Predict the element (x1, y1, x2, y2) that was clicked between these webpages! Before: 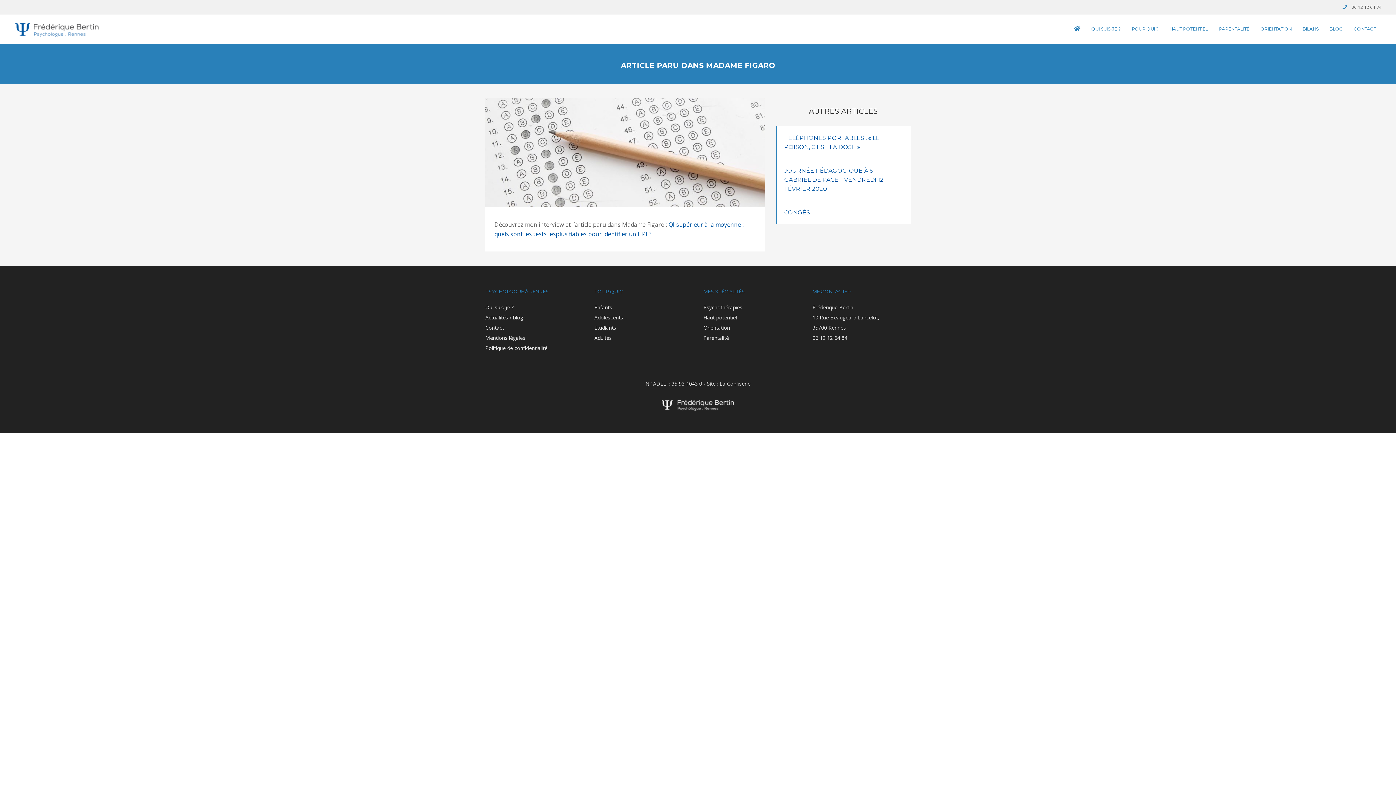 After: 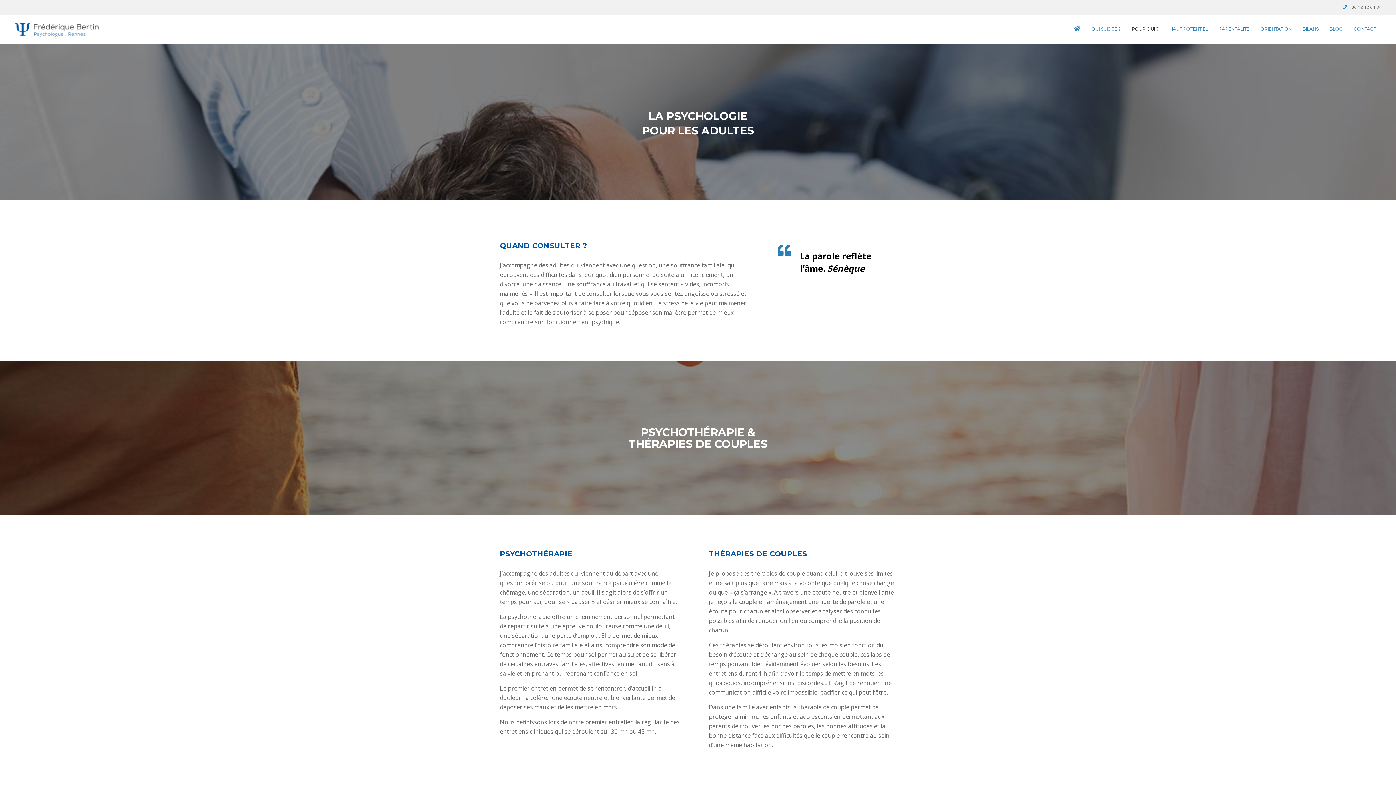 Action: bbox: (594, 334, 612, 341) label: Adultes